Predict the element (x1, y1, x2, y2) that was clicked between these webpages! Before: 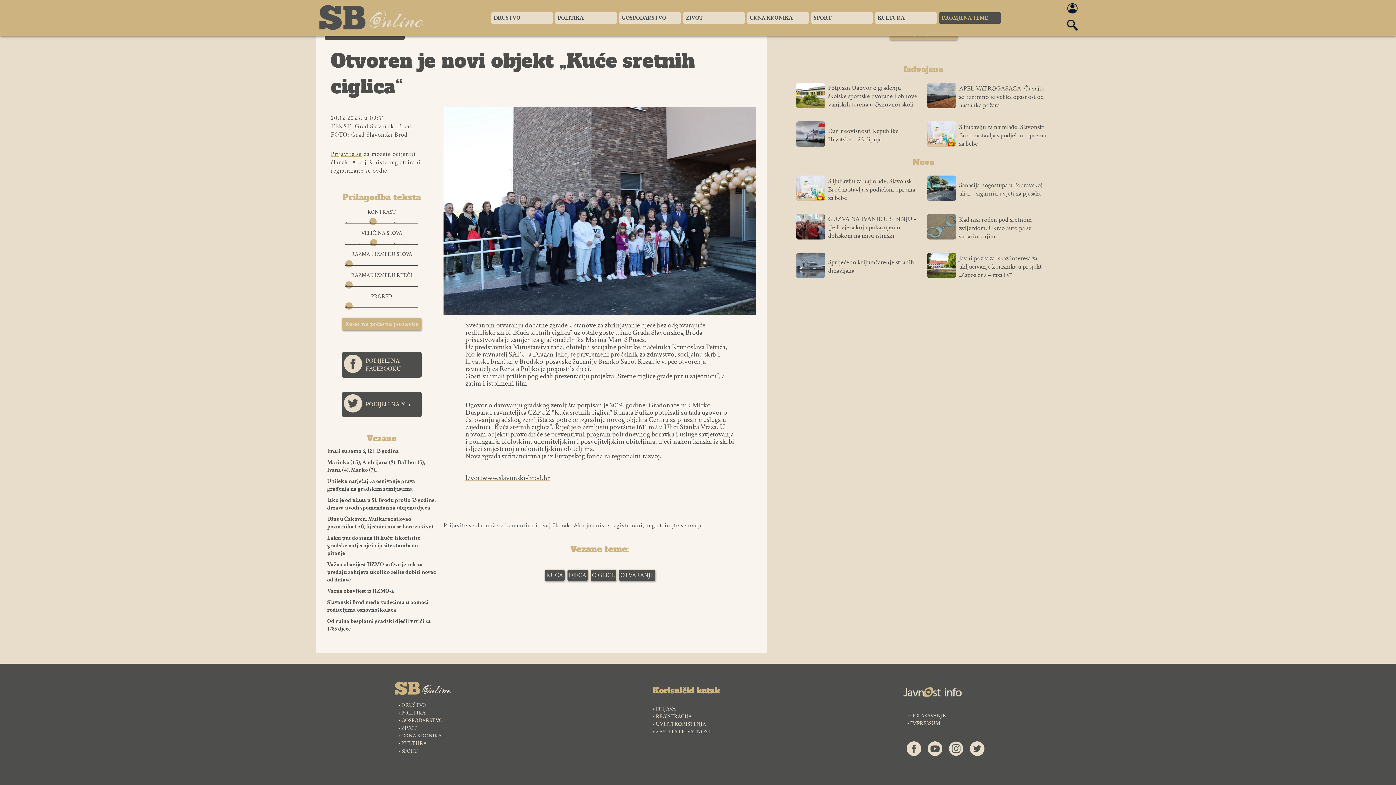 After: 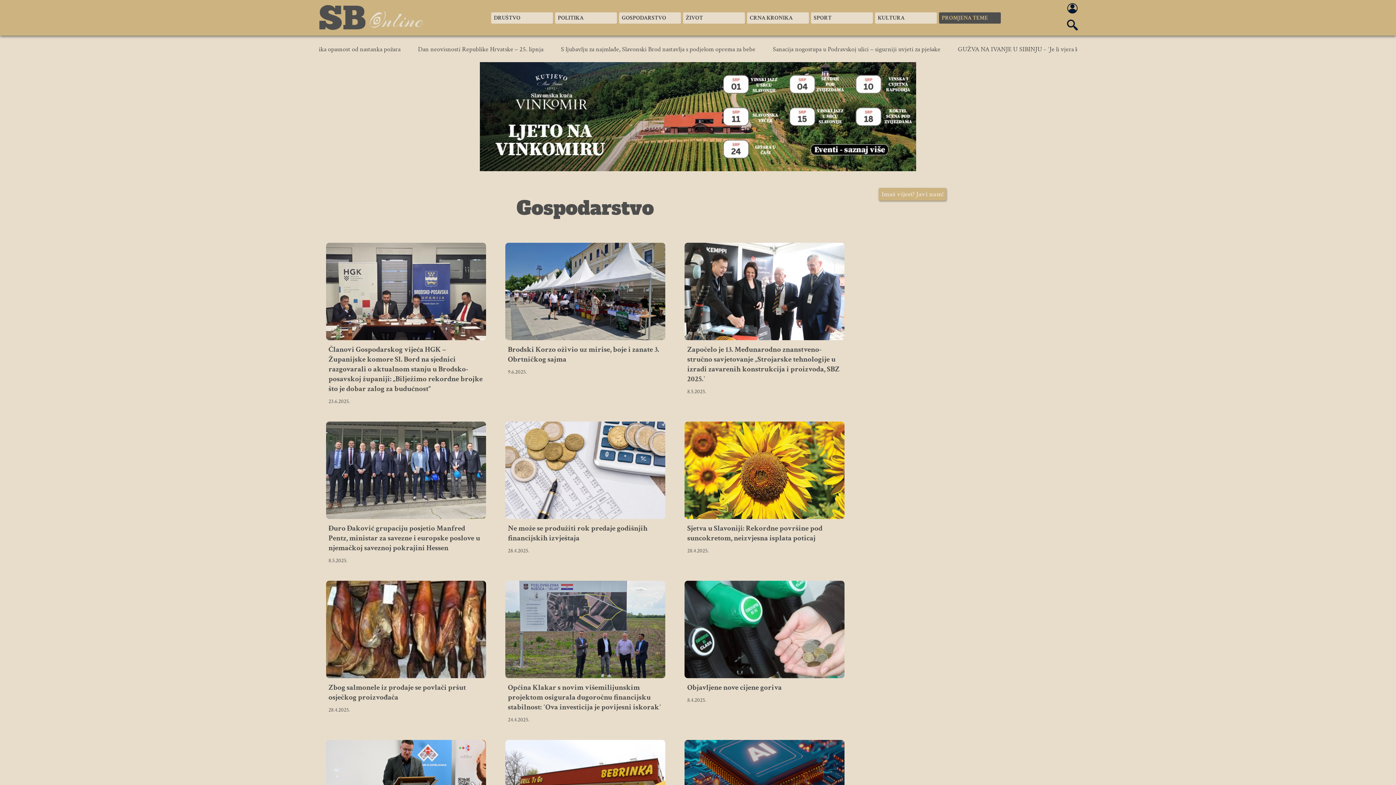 Action: label: GOSPODARSTVO bbox: (401, 717, 442, 724)